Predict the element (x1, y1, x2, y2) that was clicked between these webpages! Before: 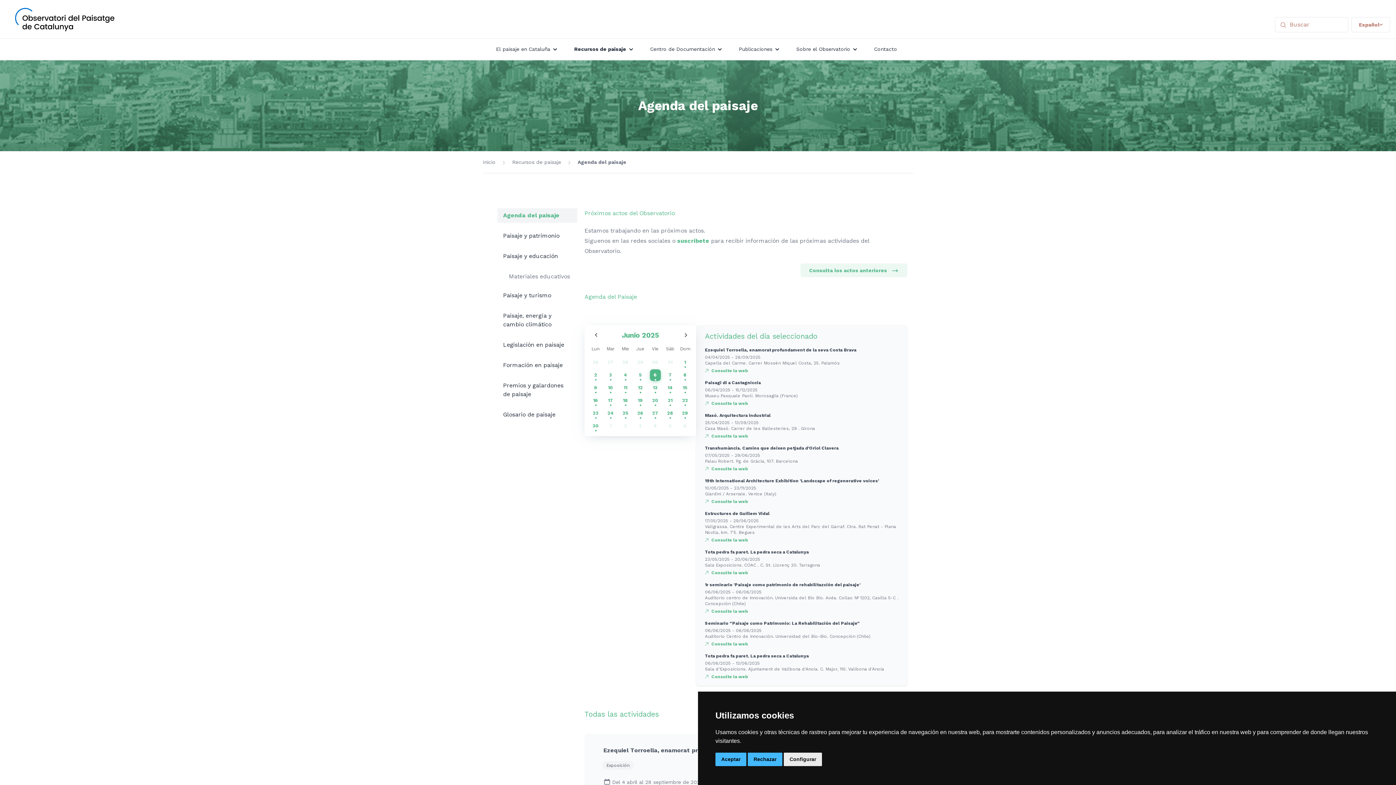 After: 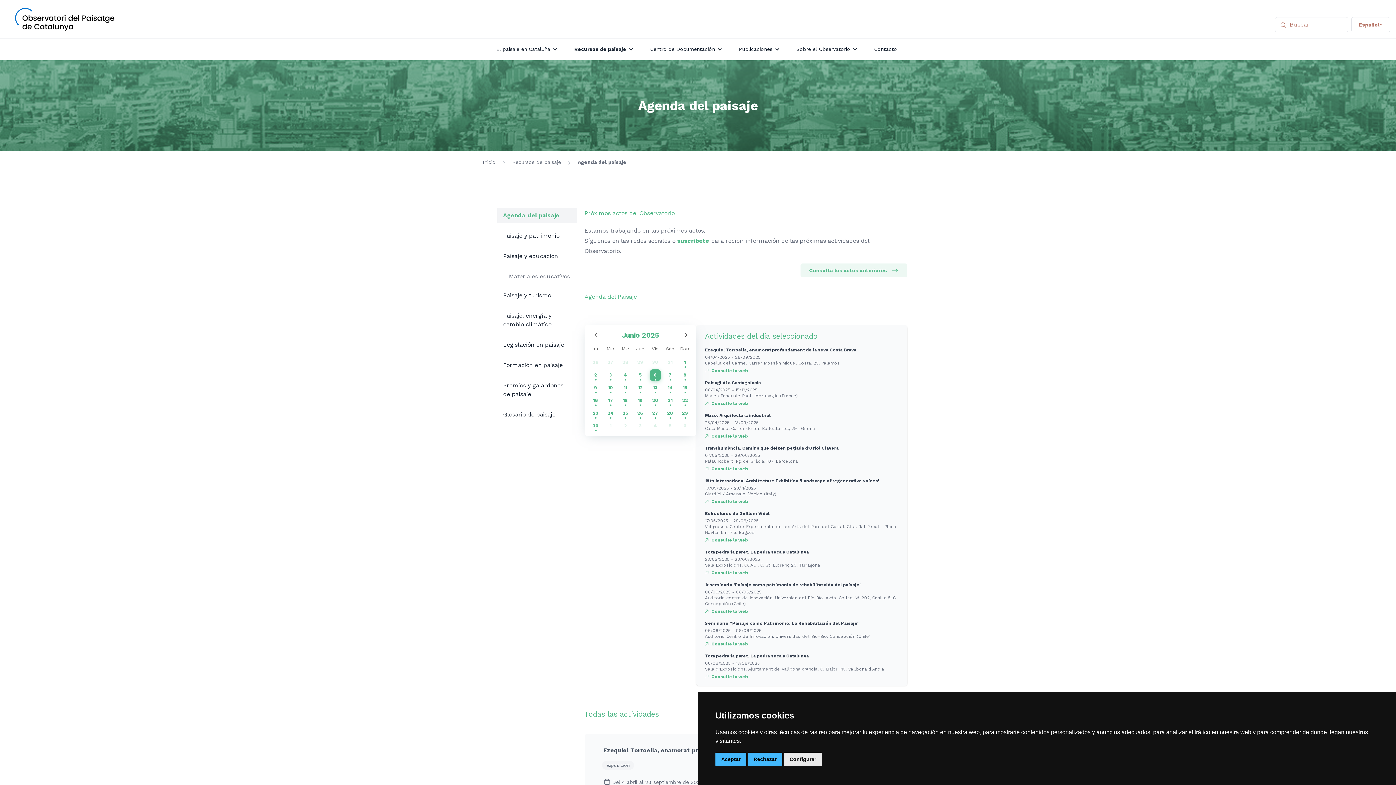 Action: bbox: (711, 400, 748, 406) label: Consulte la web